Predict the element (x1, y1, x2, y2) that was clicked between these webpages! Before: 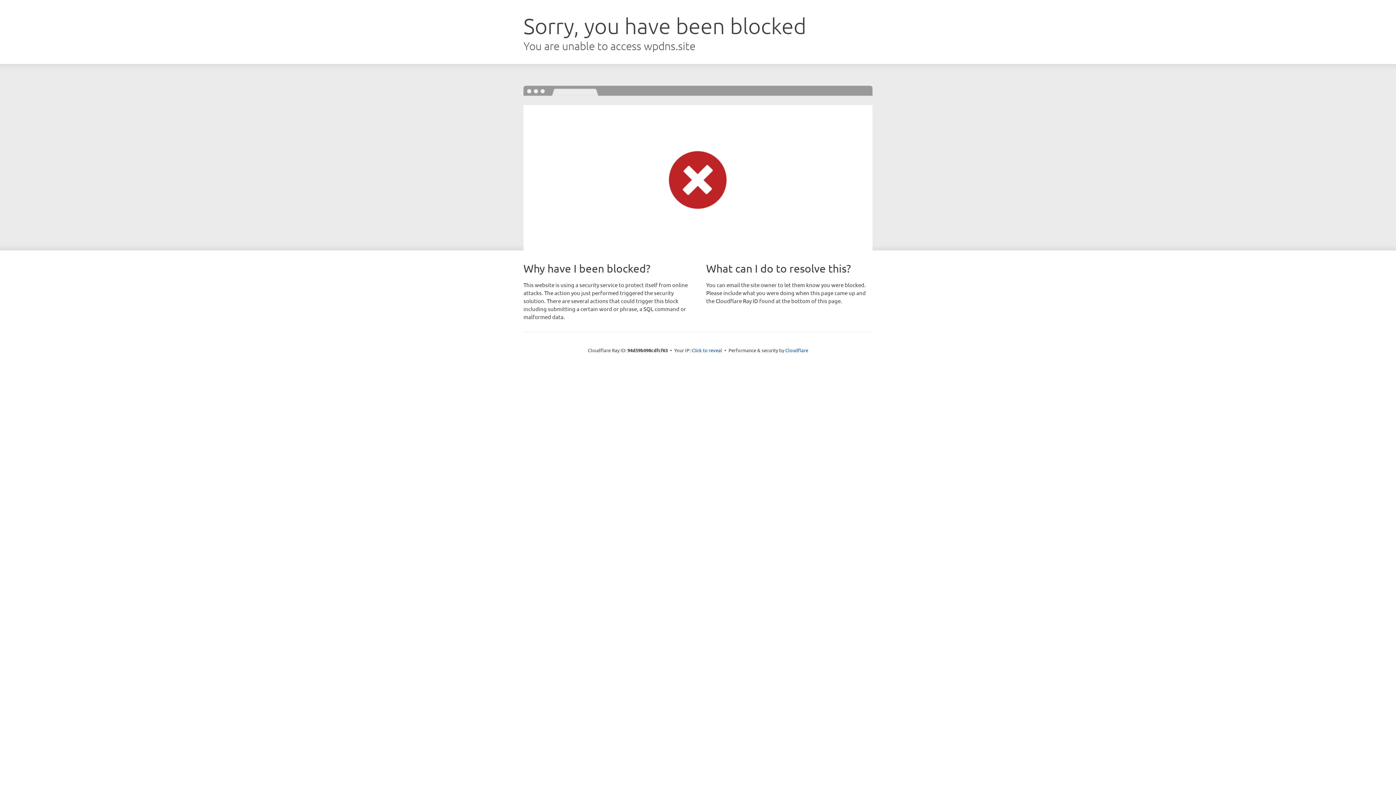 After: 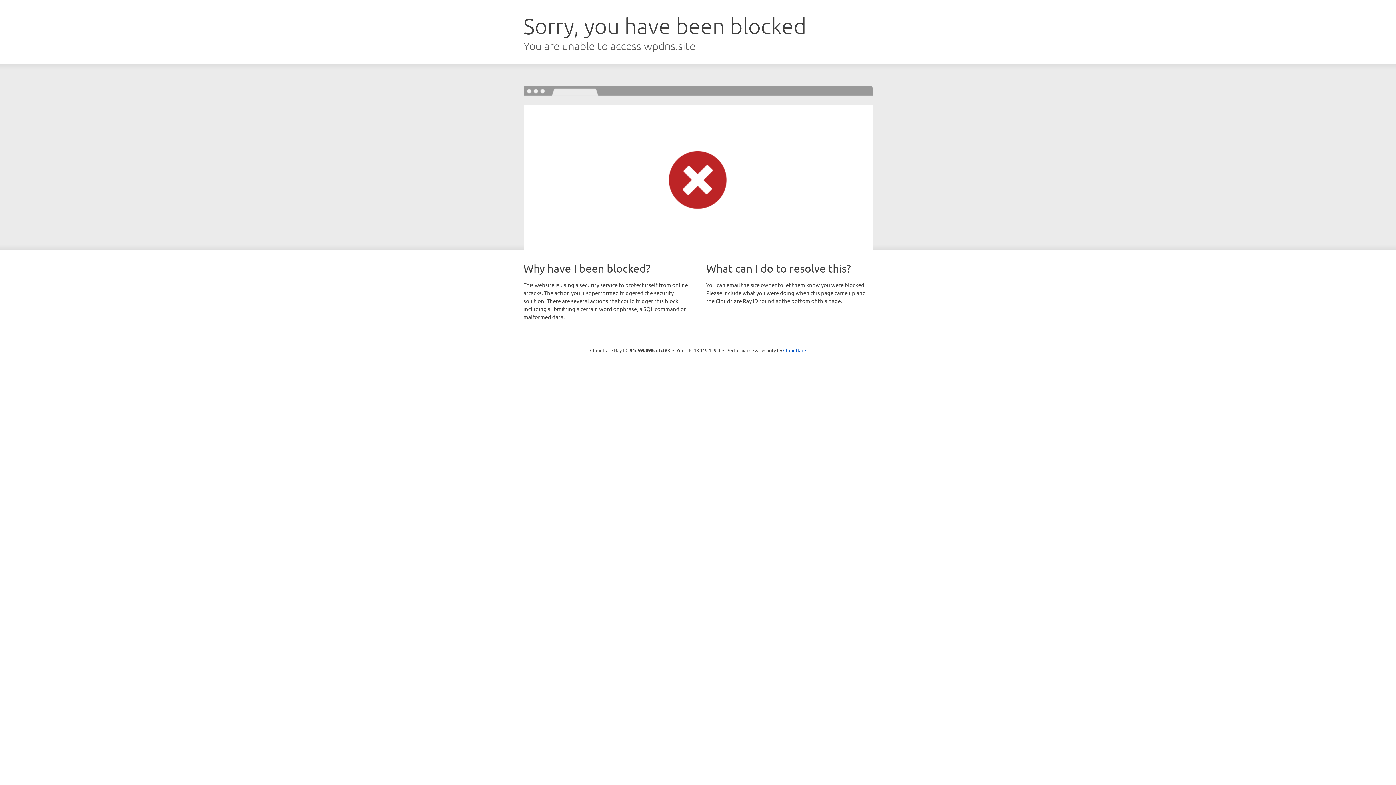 Action: bbox: (691, 346, 722, 353) label: Click to reveal